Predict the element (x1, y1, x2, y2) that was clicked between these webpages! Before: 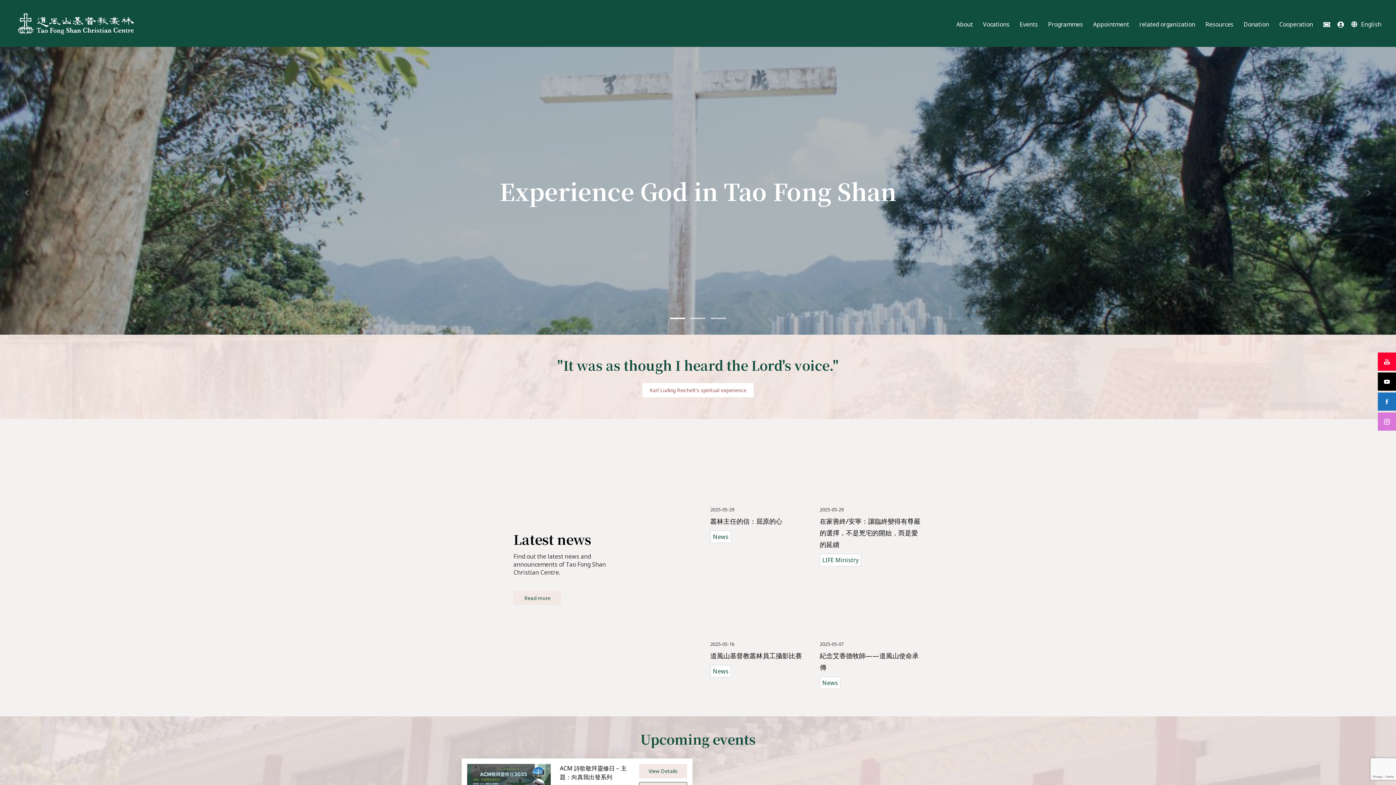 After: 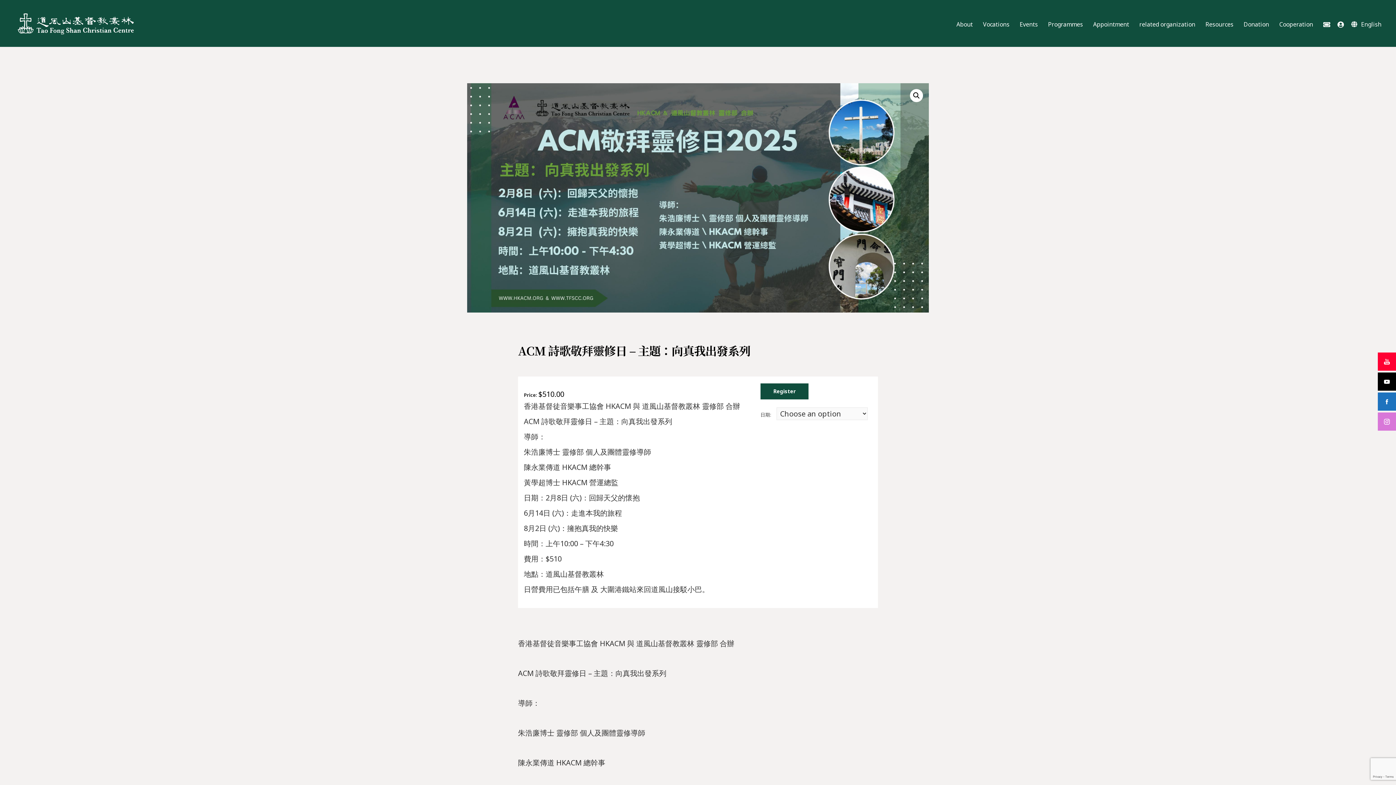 Action: label: ACM 詩歌敬拜靈修日 – 主題：向真我出發系列 bbox: (560, 764, 630, 789)